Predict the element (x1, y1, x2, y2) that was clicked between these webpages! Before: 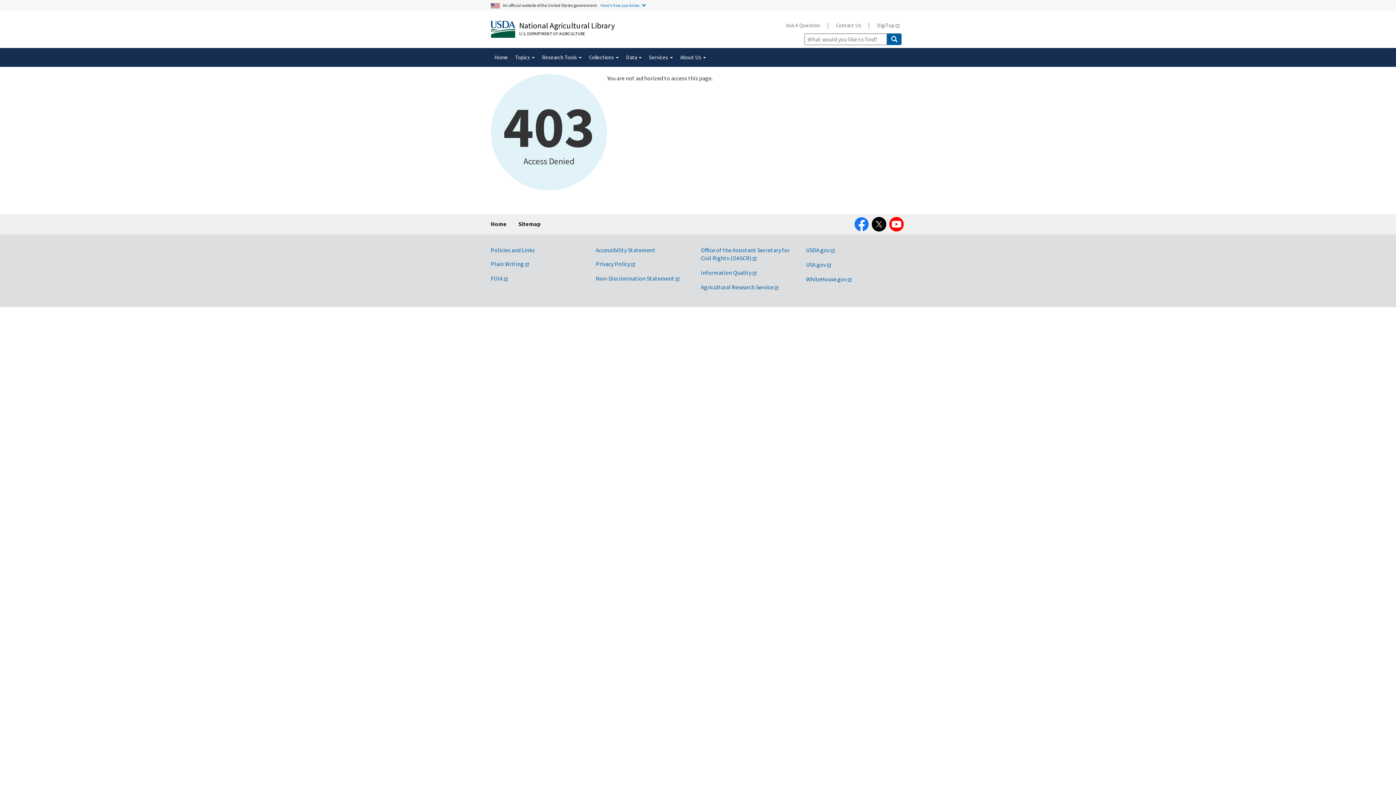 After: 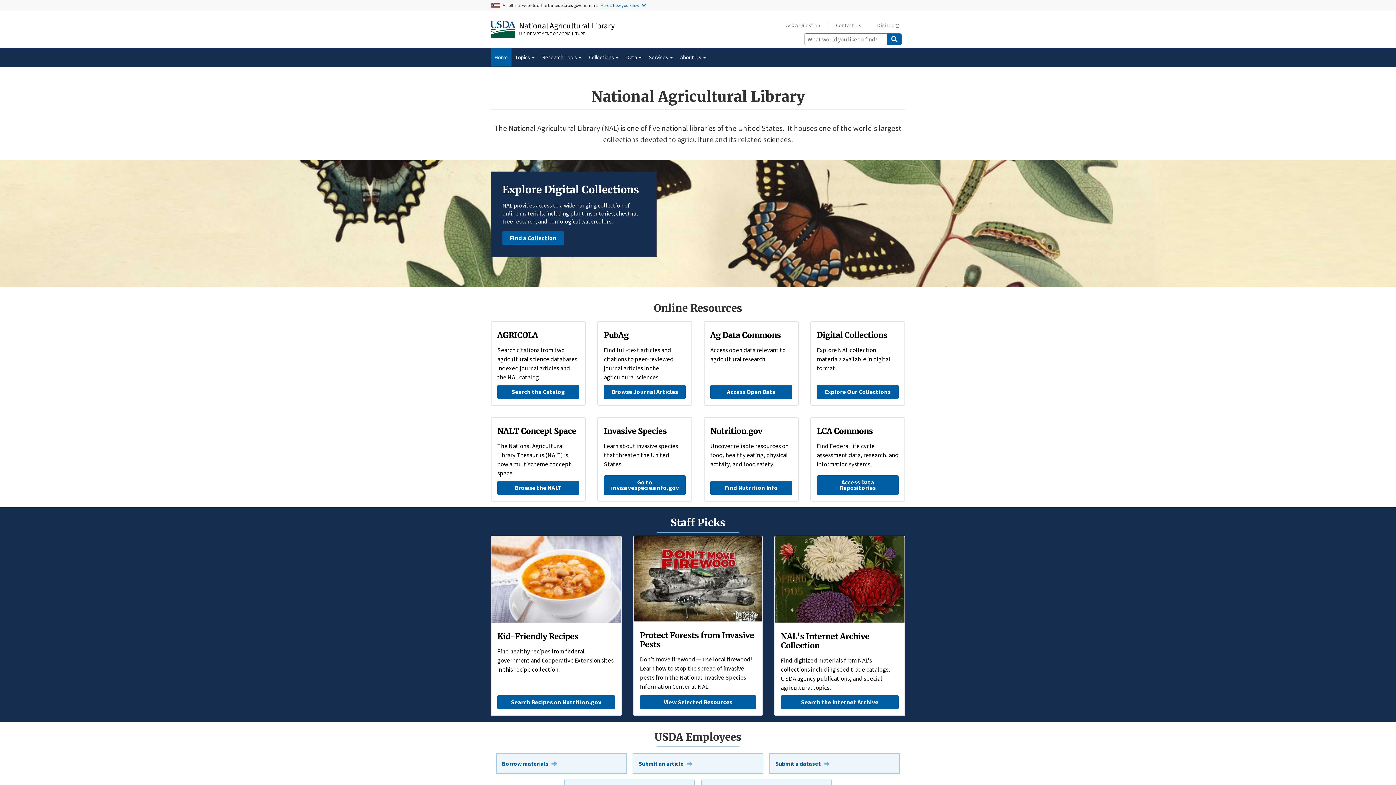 Action: label: National Agricultural Library bbox: (519, 20, 614, 30)